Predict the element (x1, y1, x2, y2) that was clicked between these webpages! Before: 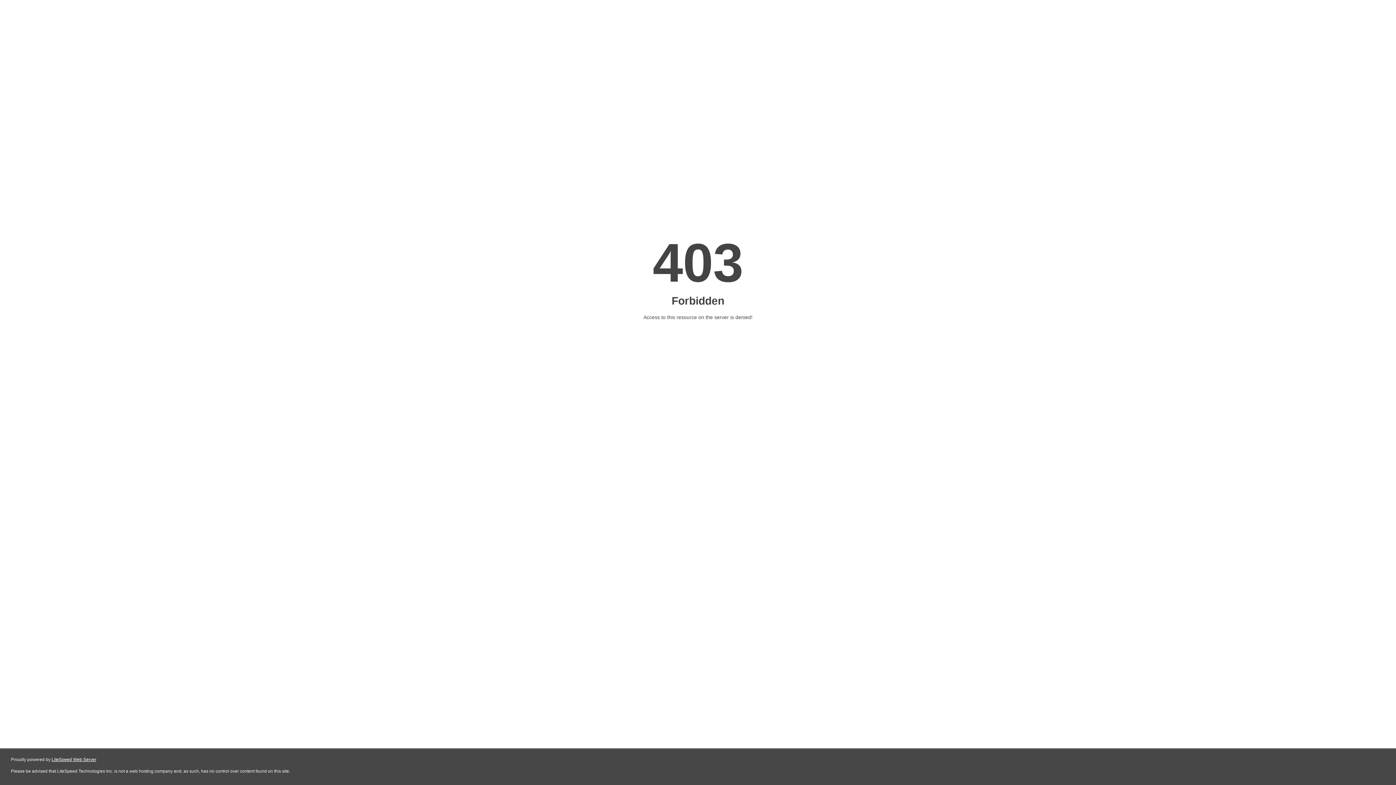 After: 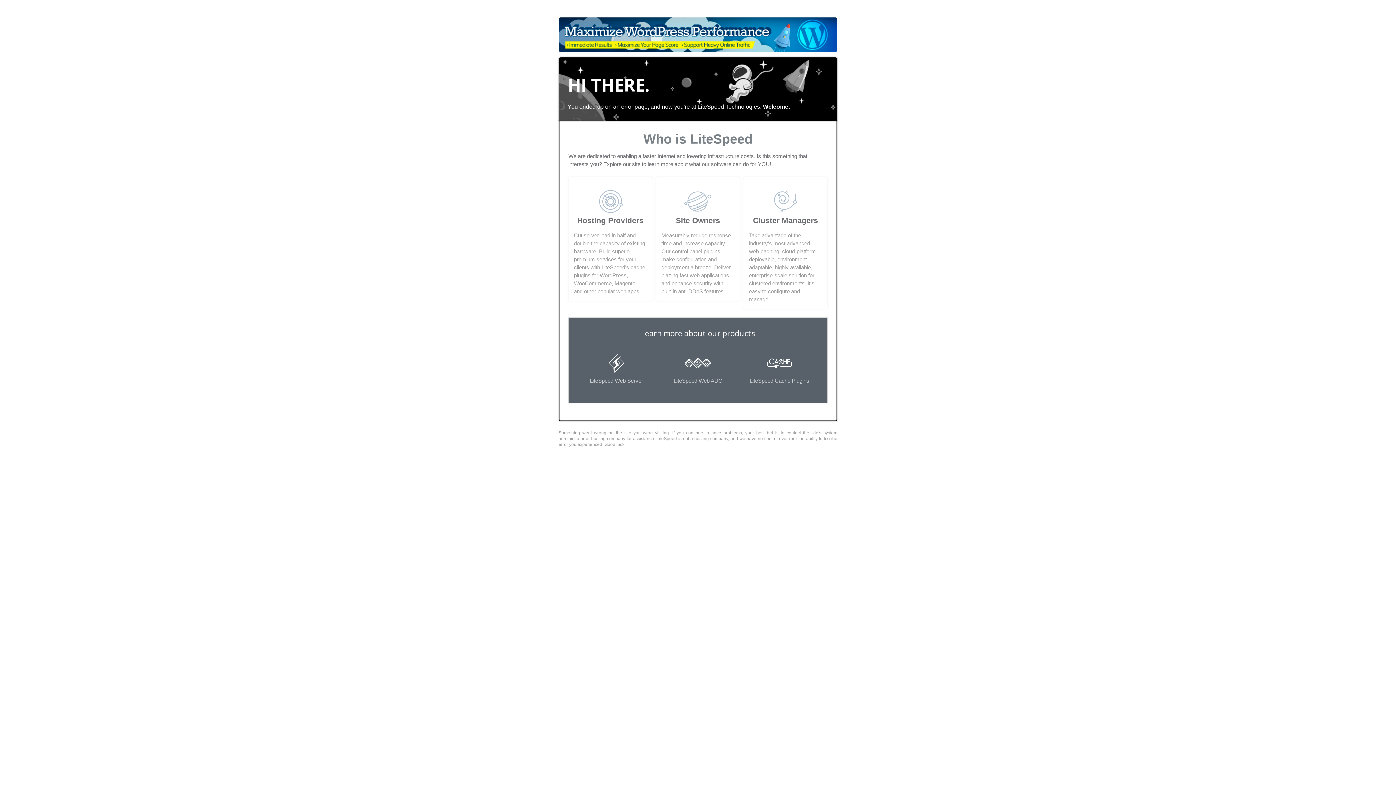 Action: label: LiteSpeed Web Server bbox: (51, 757, 96, 762)